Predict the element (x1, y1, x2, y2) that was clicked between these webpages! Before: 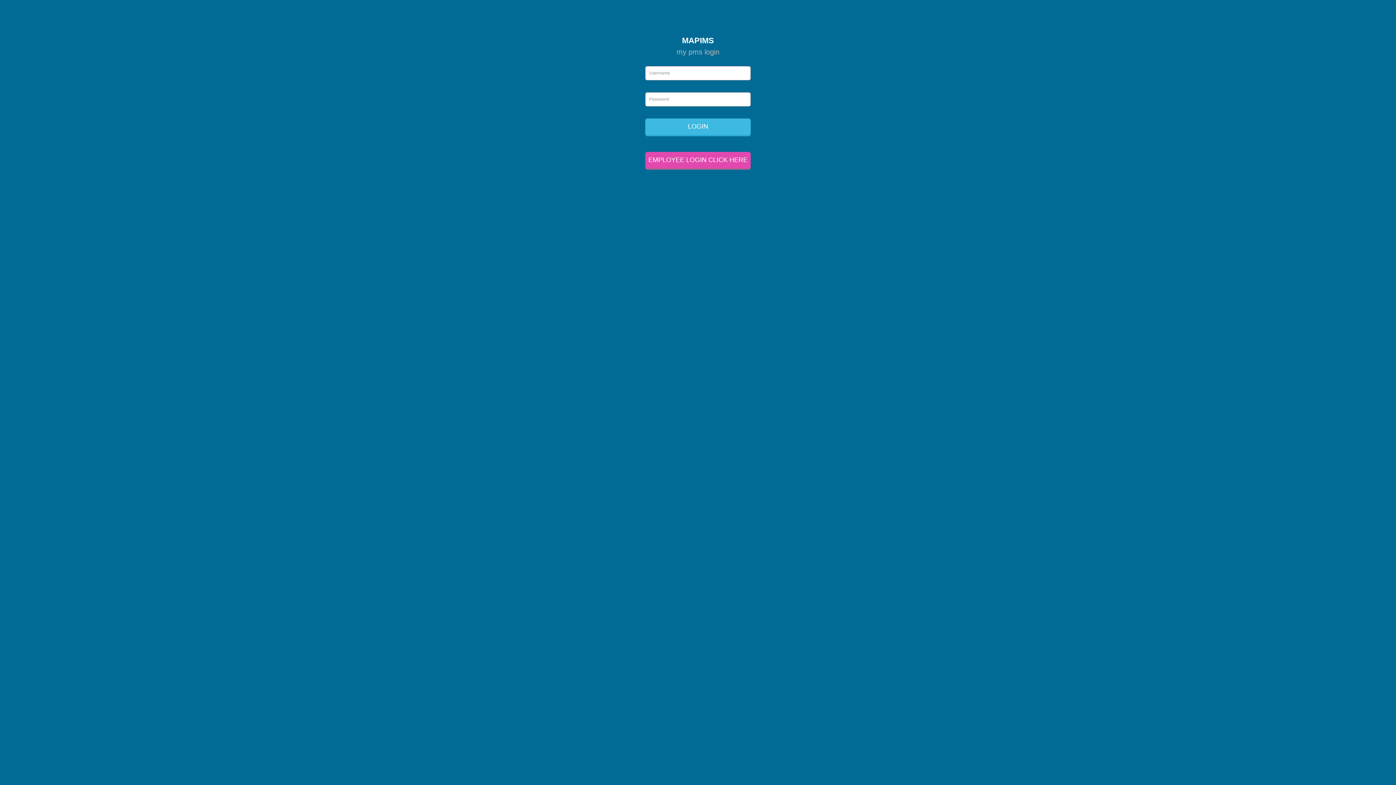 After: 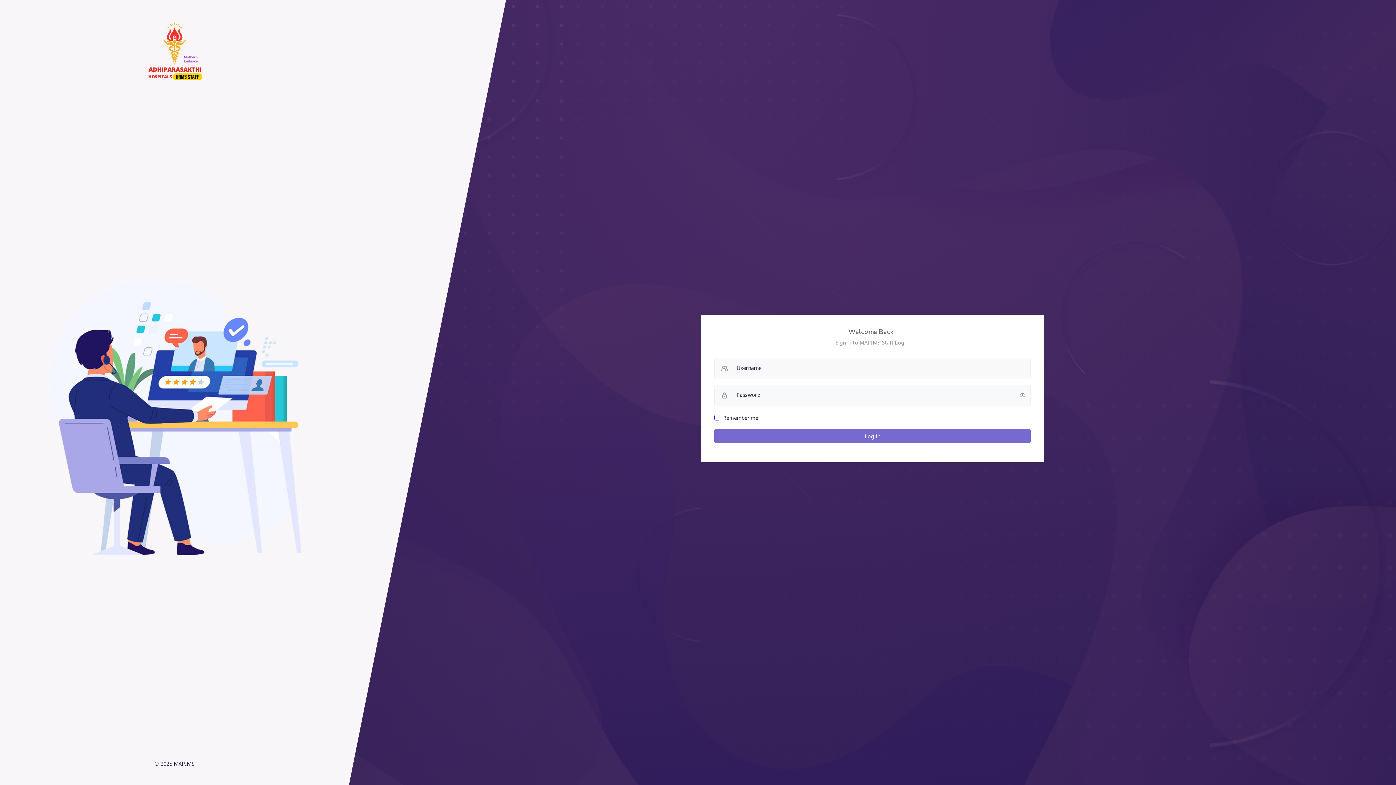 Action: bbox: (648, 156, 747, 163) label: EMPLOYEE LOGIN CLICK HERE